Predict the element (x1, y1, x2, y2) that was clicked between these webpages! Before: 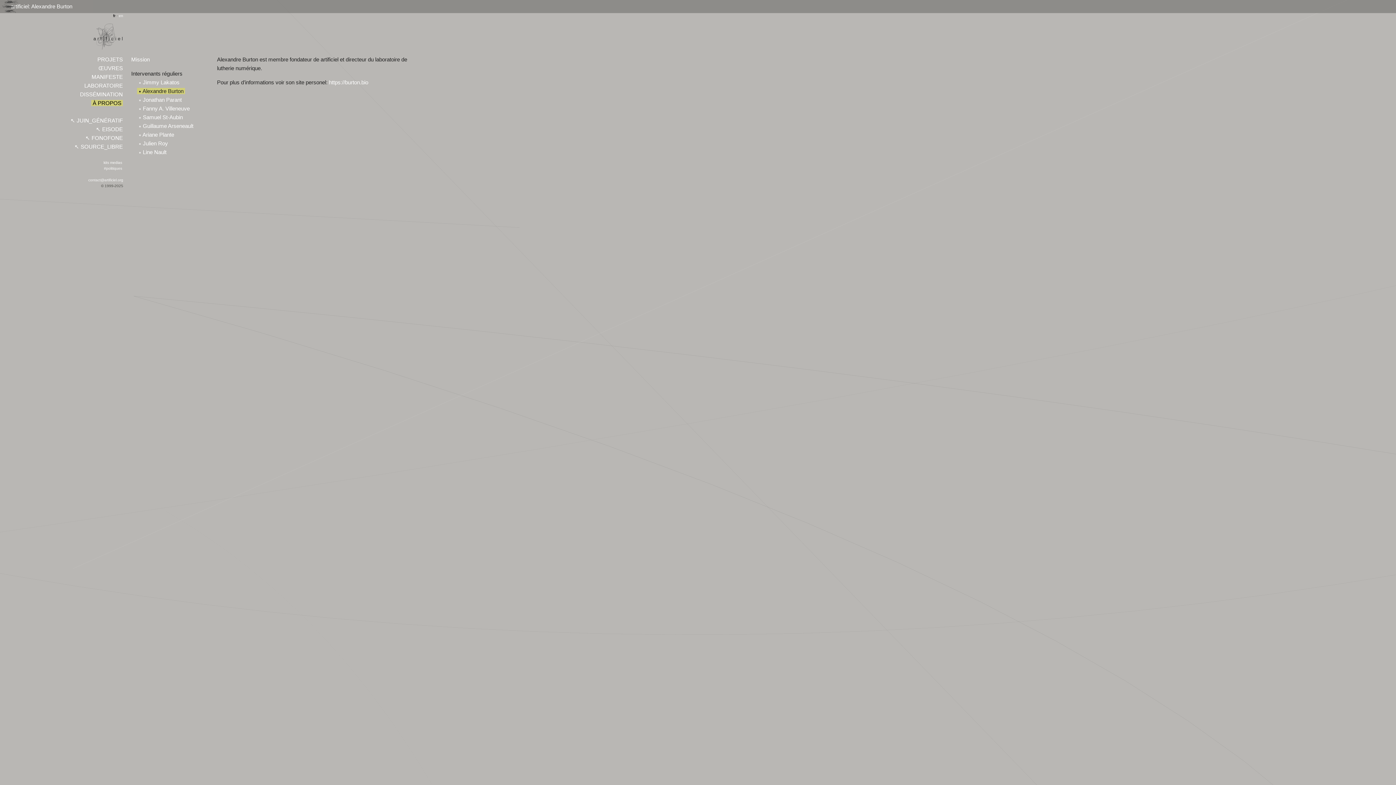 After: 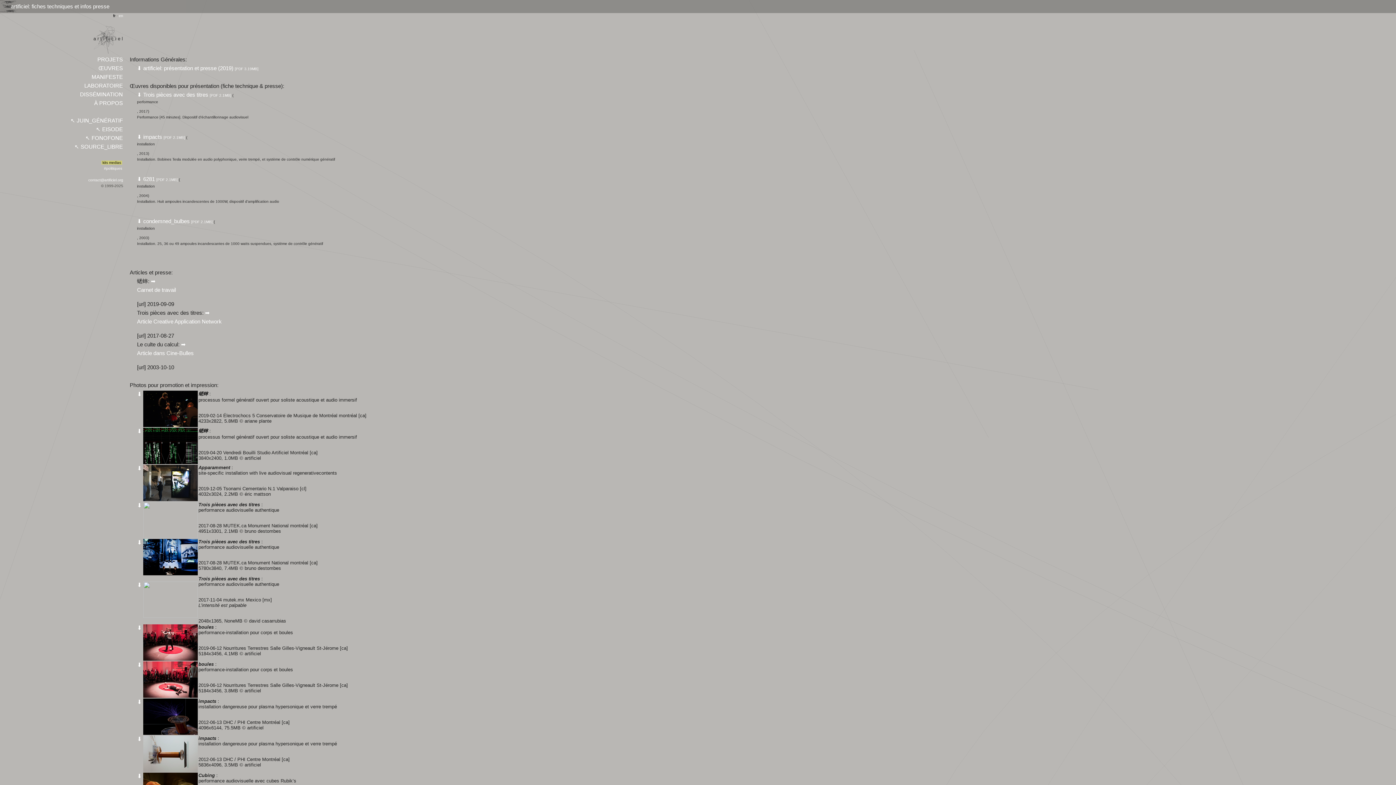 Action: label:  kits medias  bbox: (102, 160, 123, 164)